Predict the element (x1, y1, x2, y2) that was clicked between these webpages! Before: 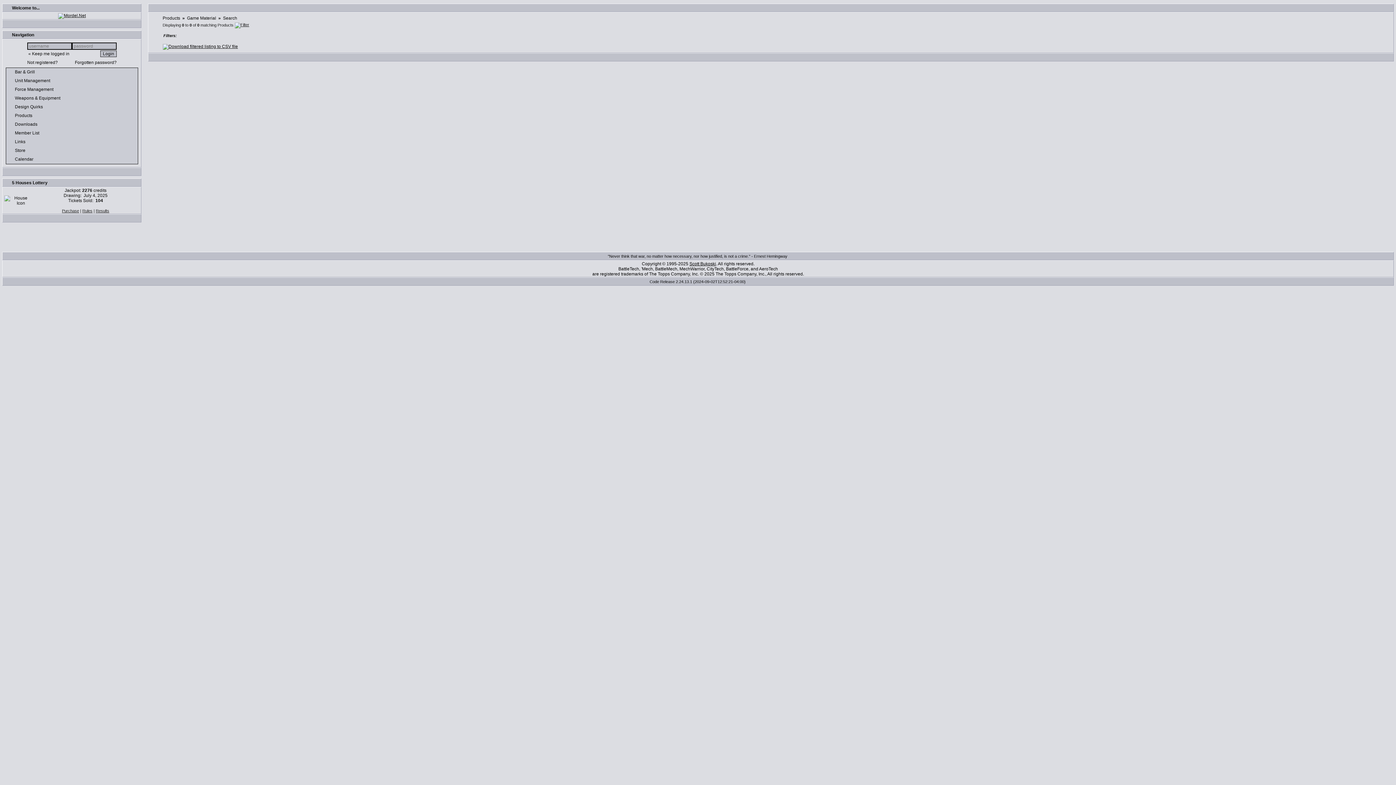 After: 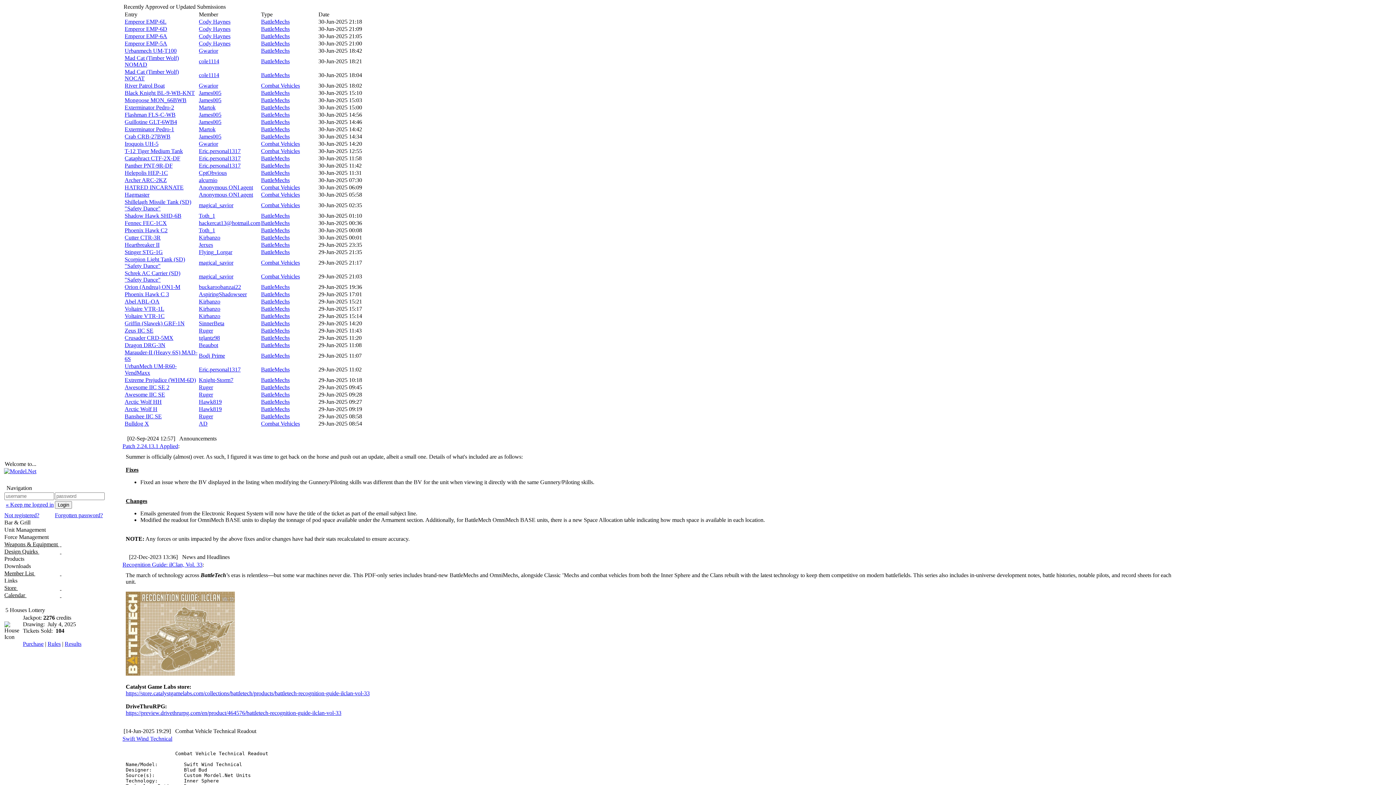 Action: bbox: (58, 13, 85, 18)